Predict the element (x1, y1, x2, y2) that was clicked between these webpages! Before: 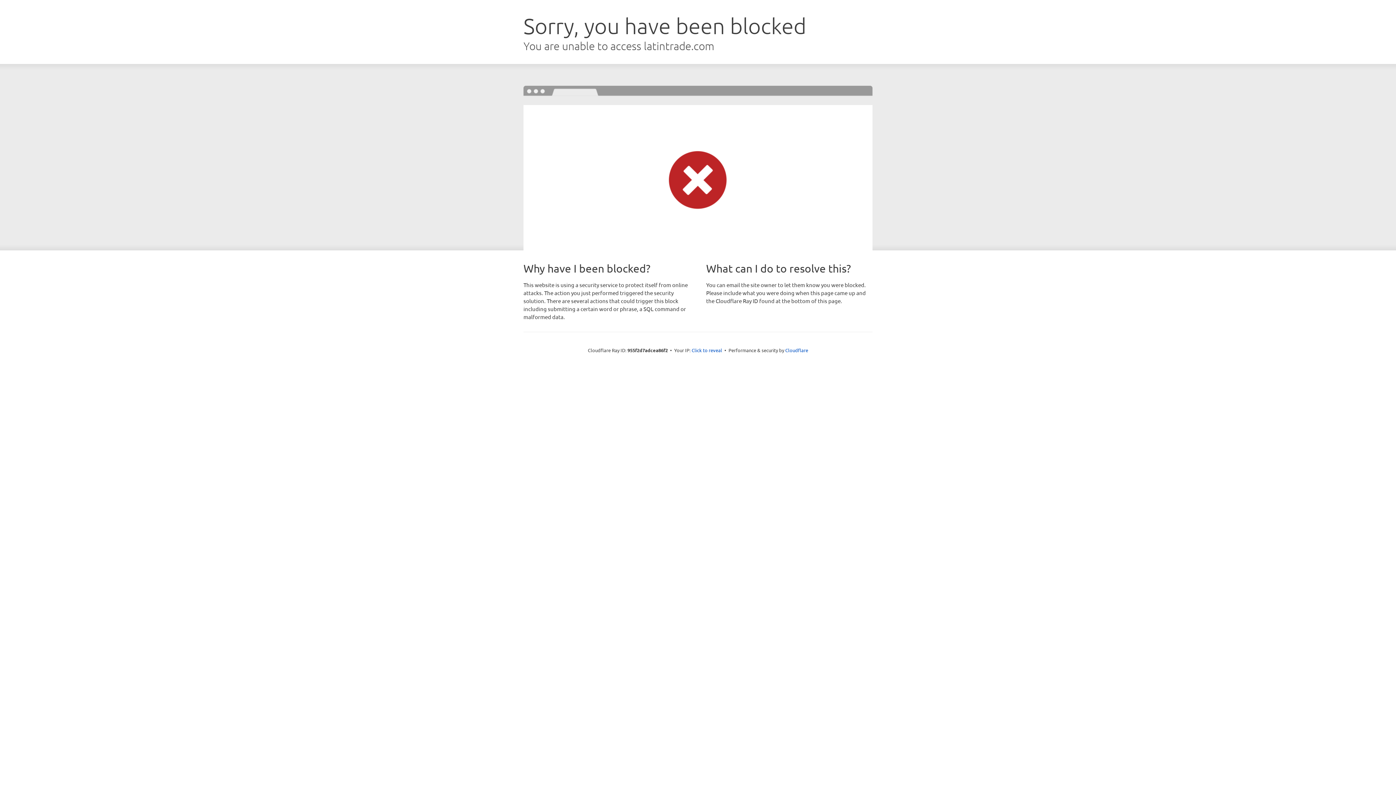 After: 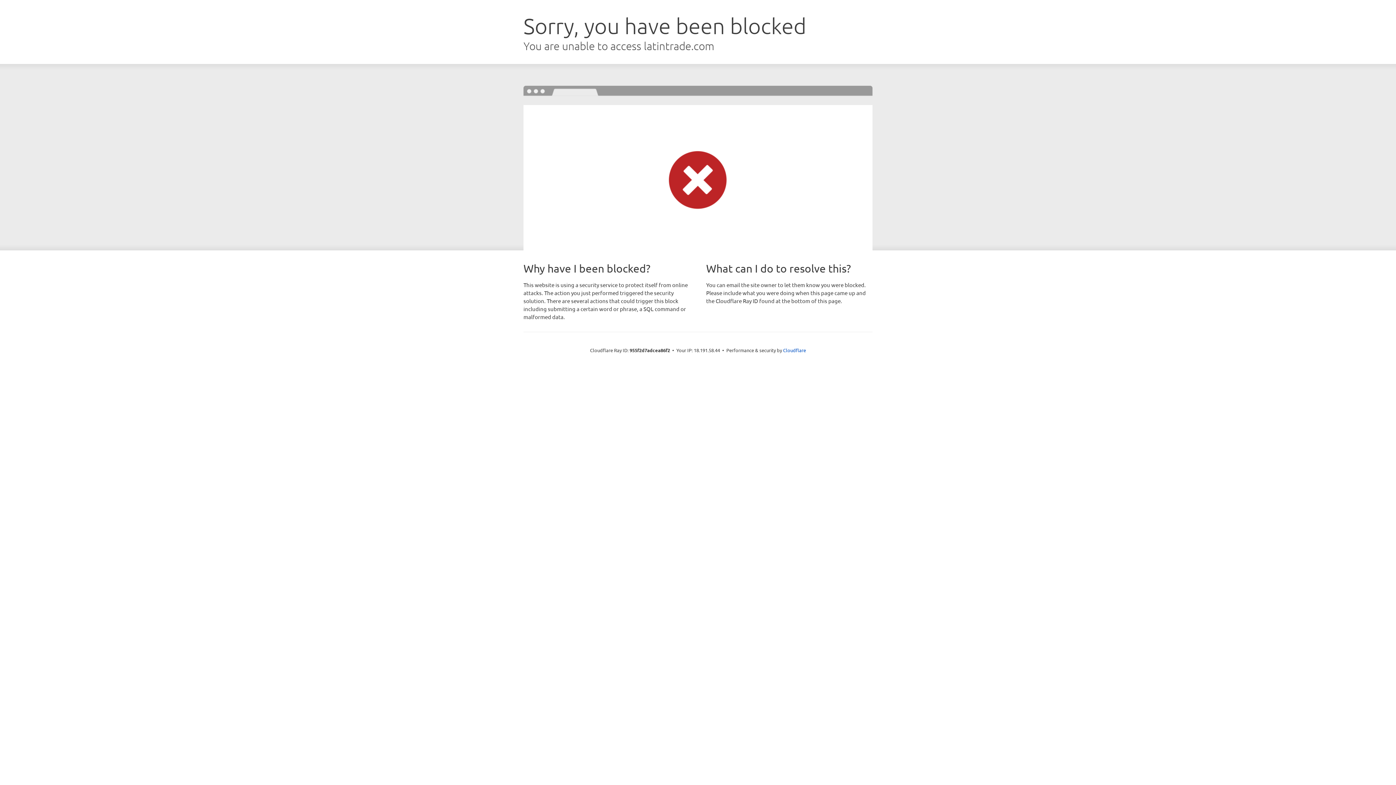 Action: label: Click to reveal bbox: (691, 346, 722, 353)